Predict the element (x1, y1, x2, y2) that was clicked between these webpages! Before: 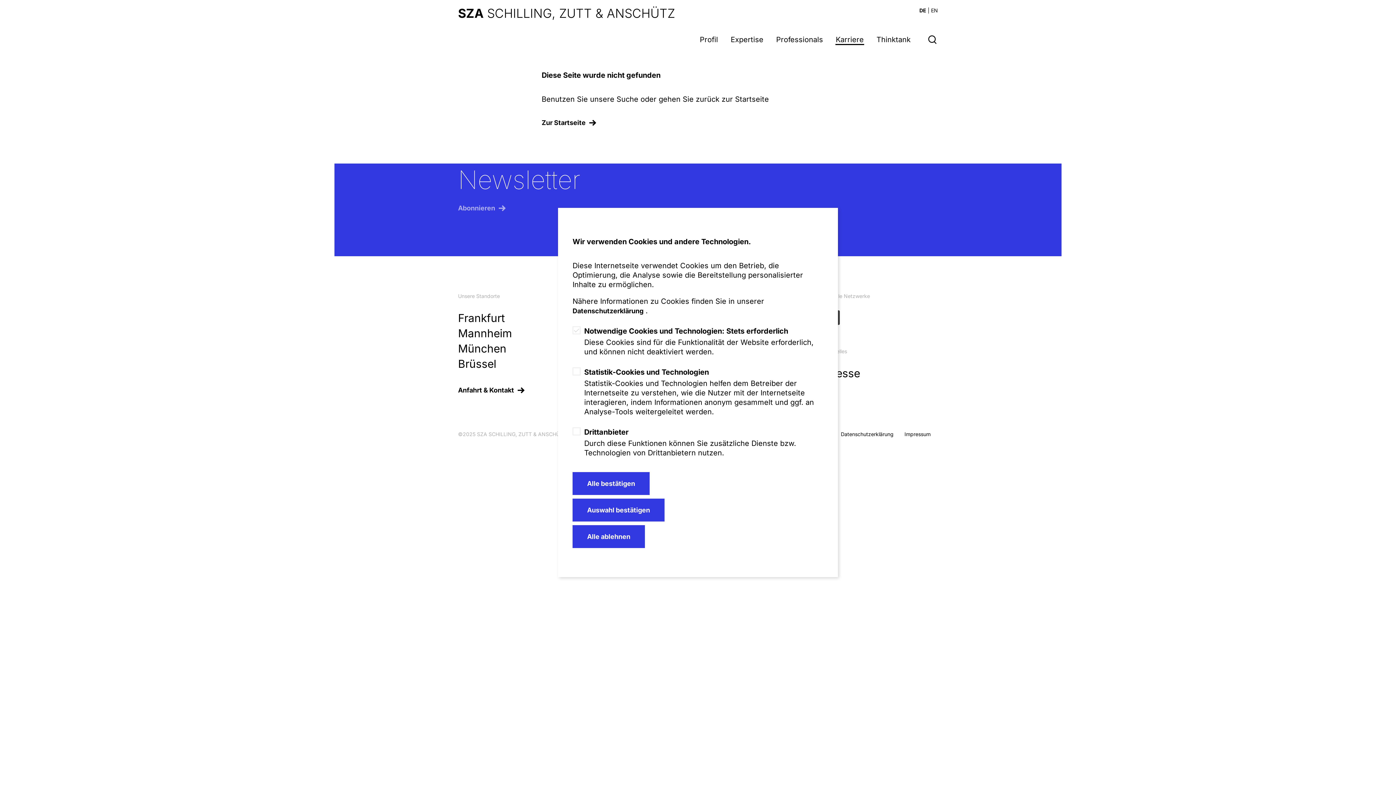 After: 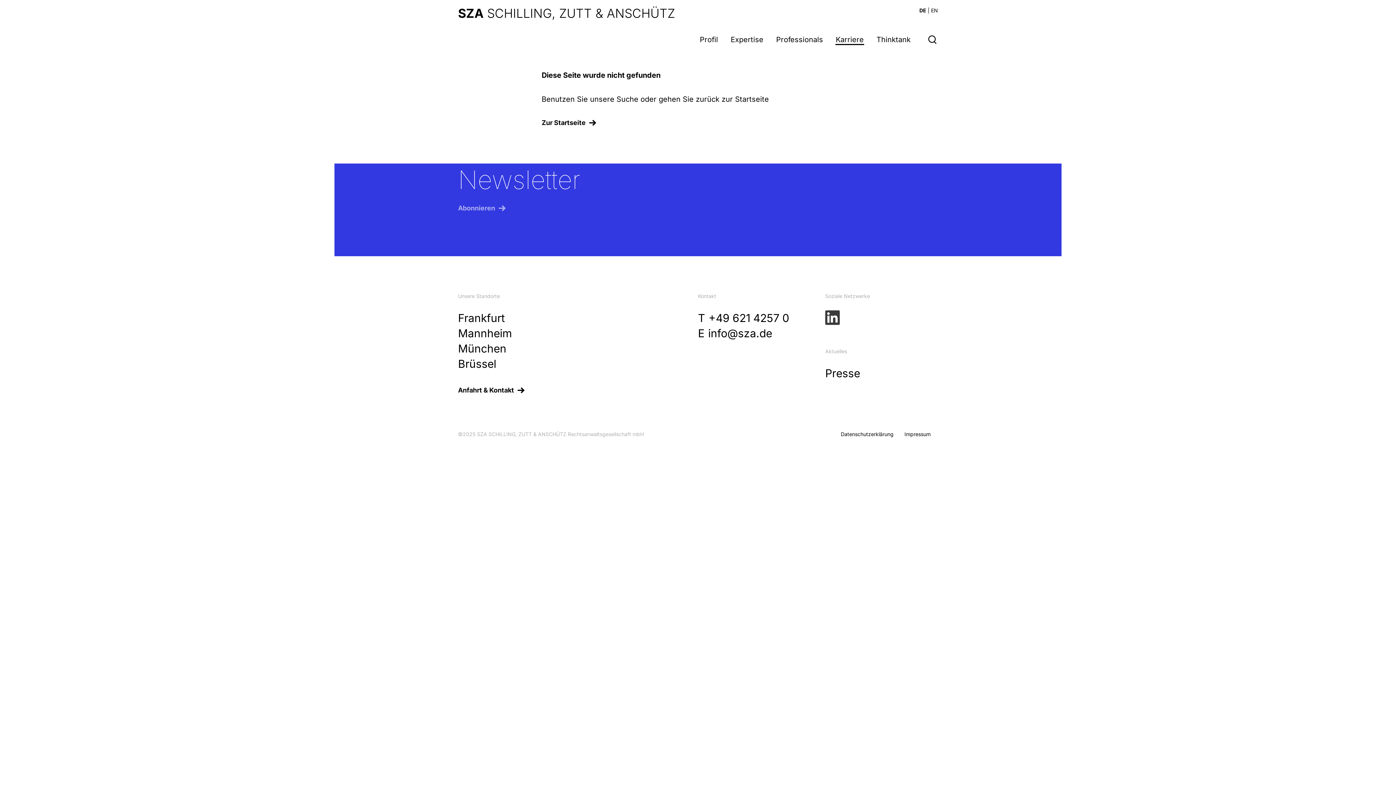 Action: bbox: (572, 525, 645, 548) label: Alle ablehnen